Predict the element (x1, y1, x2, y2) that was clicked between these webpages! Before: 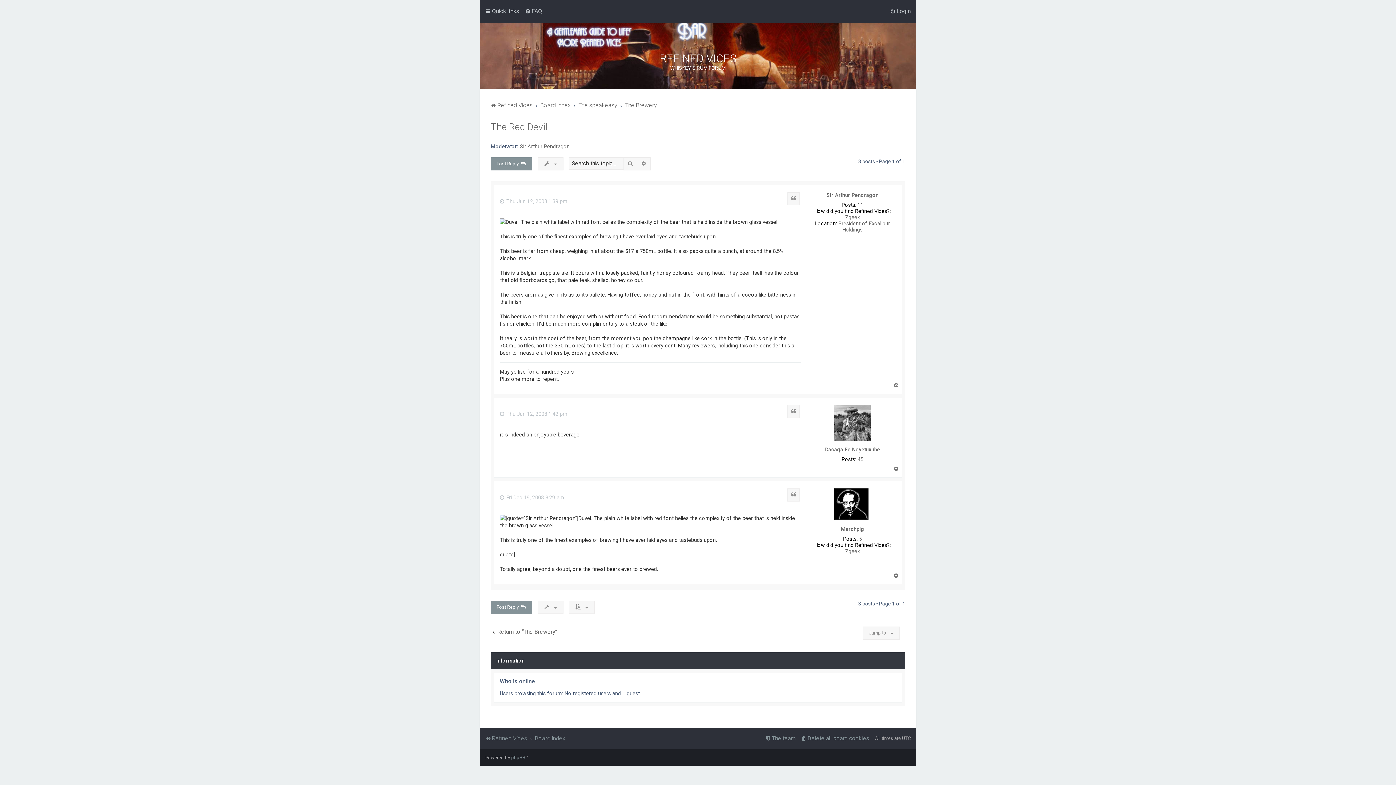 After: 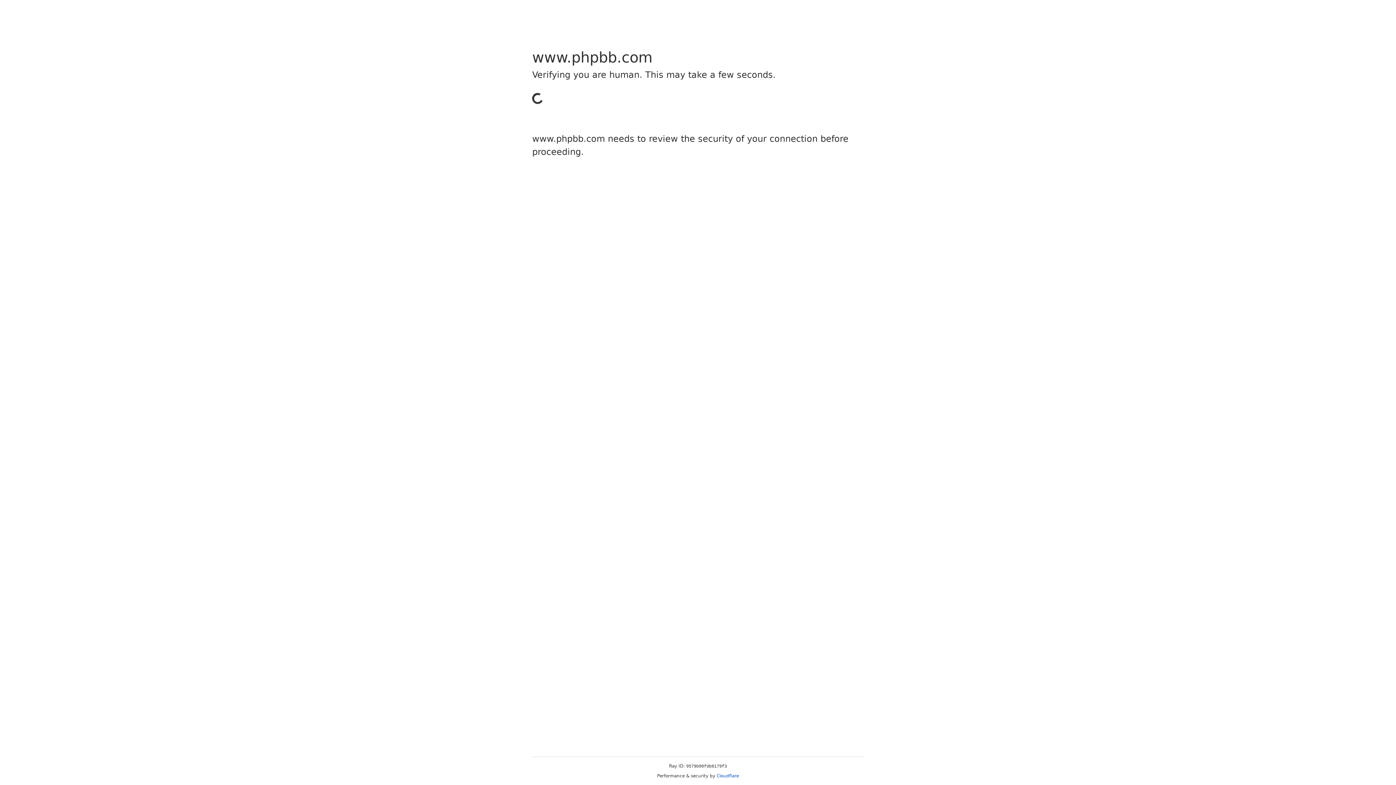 Action: label: phpBB bbox: (511, 755, 525, 760)